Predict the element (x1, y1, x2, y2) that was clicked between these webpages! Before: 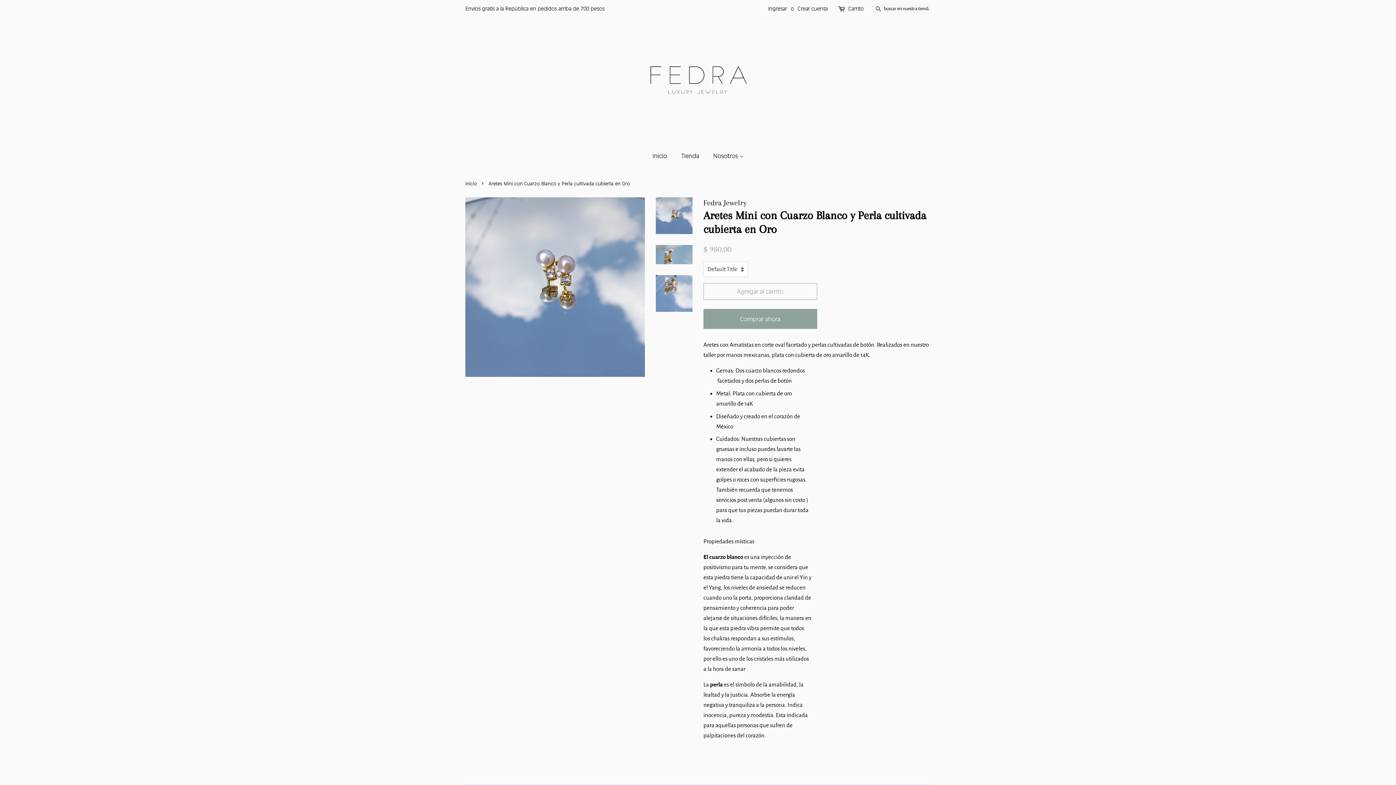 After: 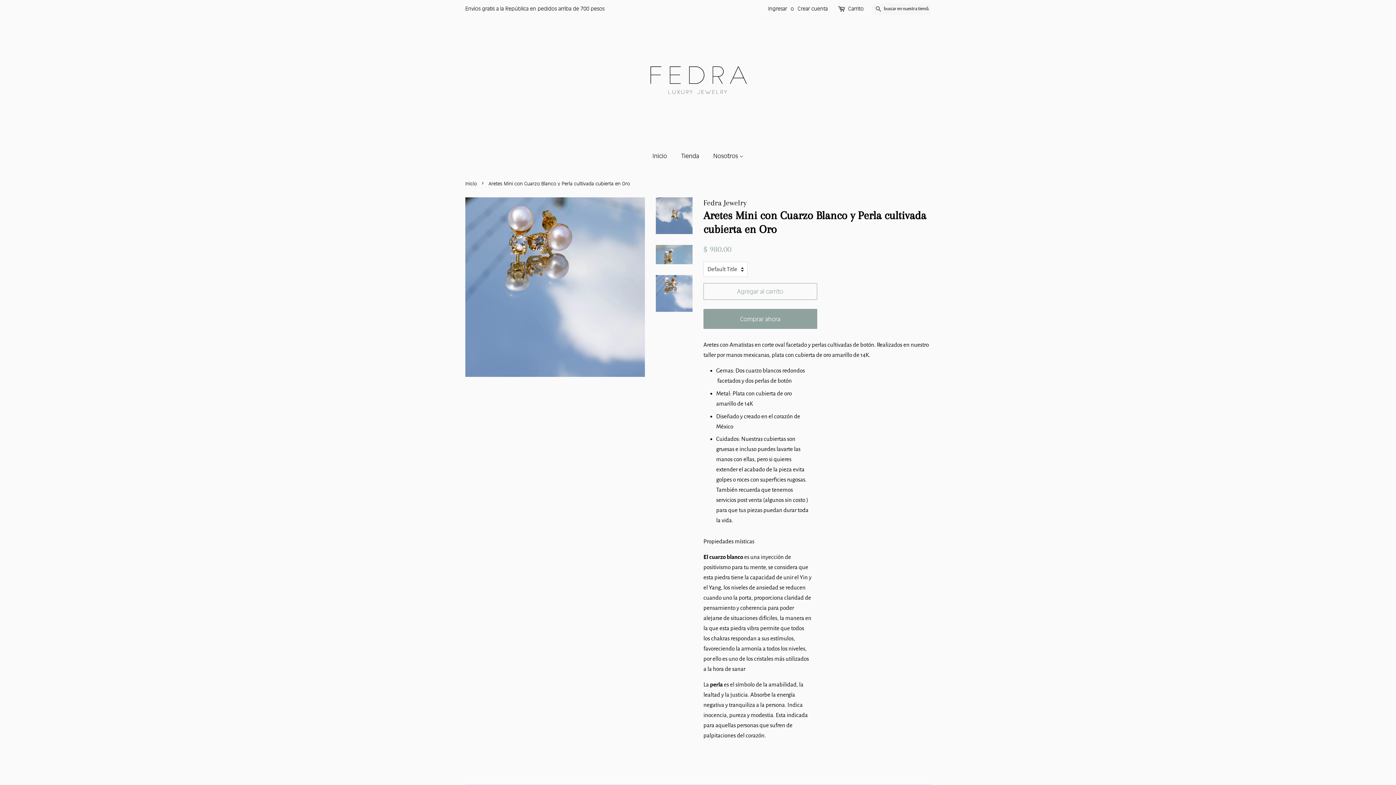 Action: bbox: (656, 275, 692, 312)